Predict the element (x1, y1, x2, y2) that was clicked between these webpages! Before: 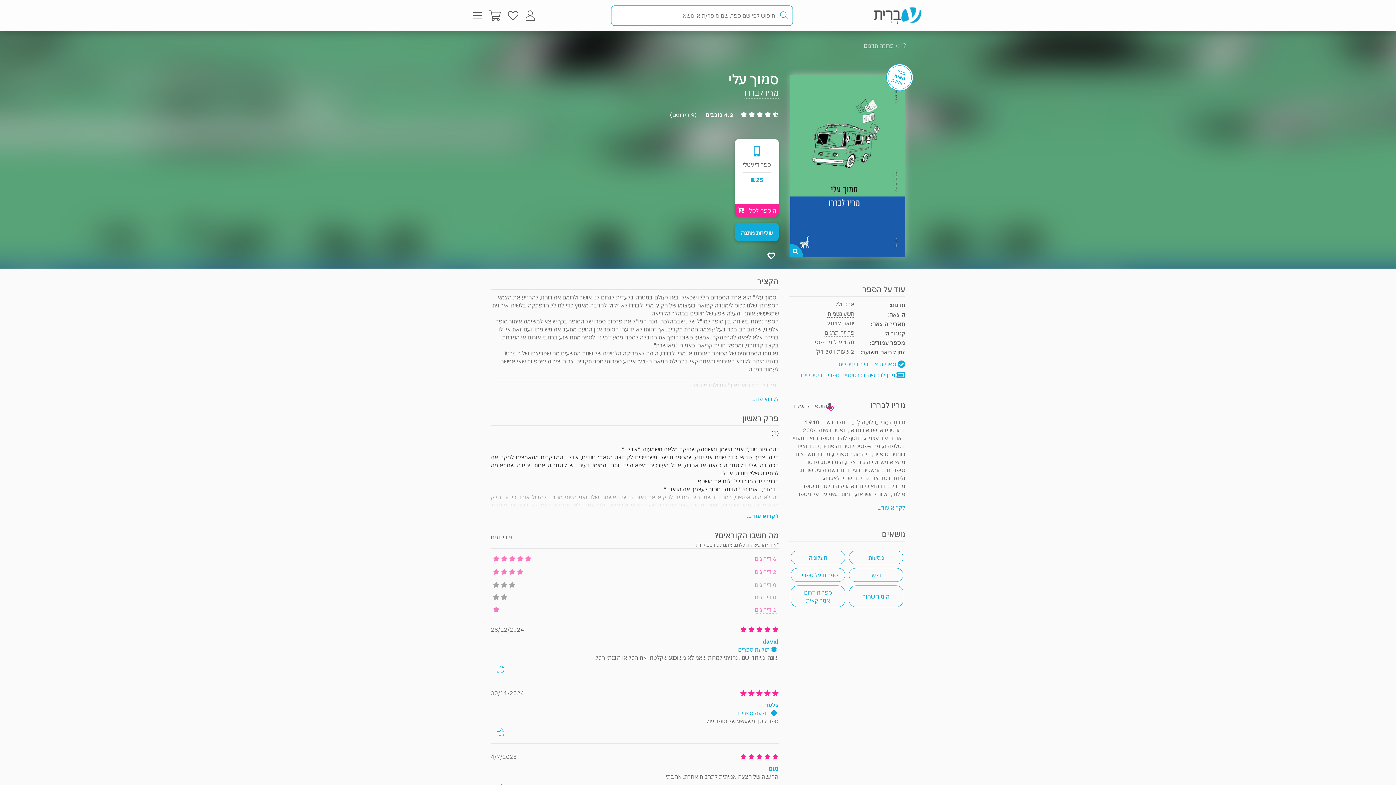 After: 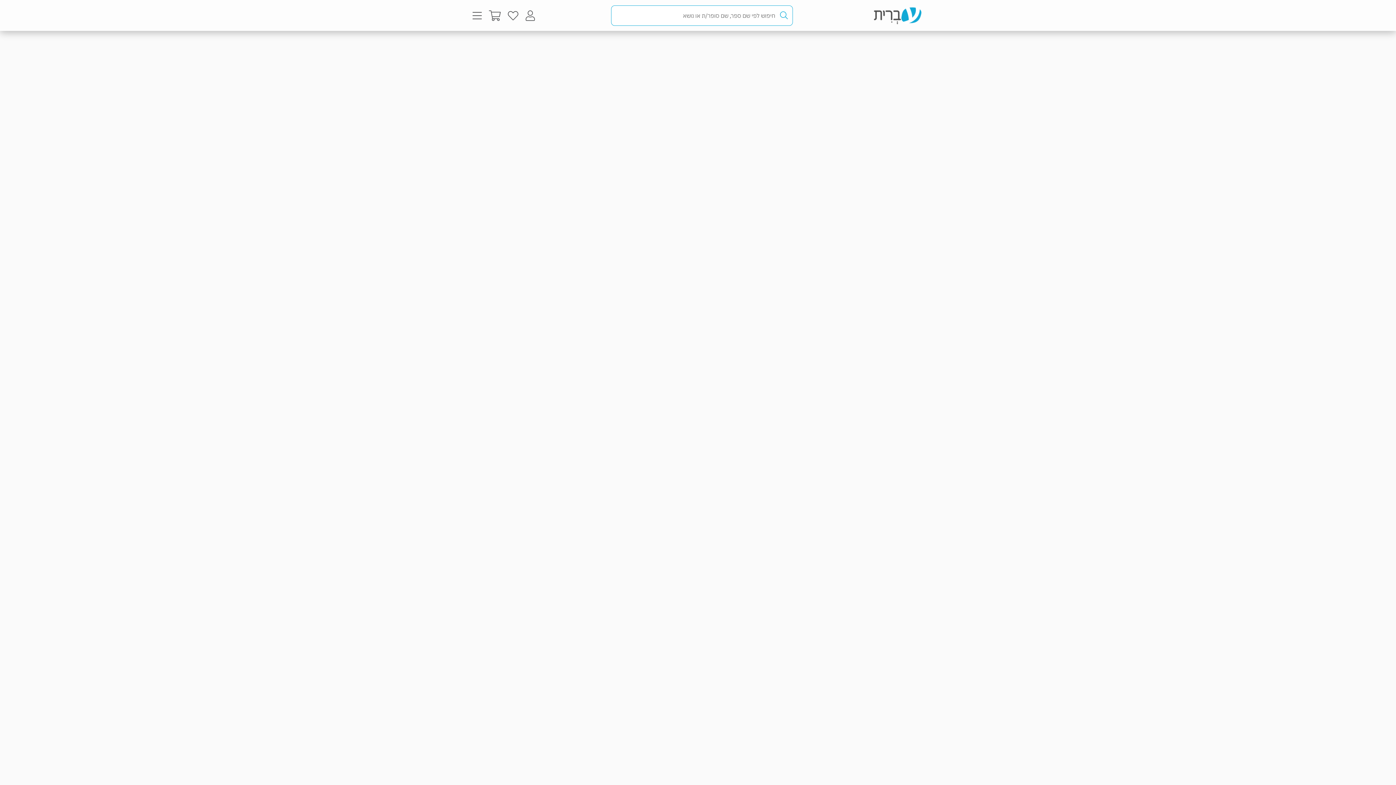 Action: label: גלעד bbox: (765, 701, 778, 709)